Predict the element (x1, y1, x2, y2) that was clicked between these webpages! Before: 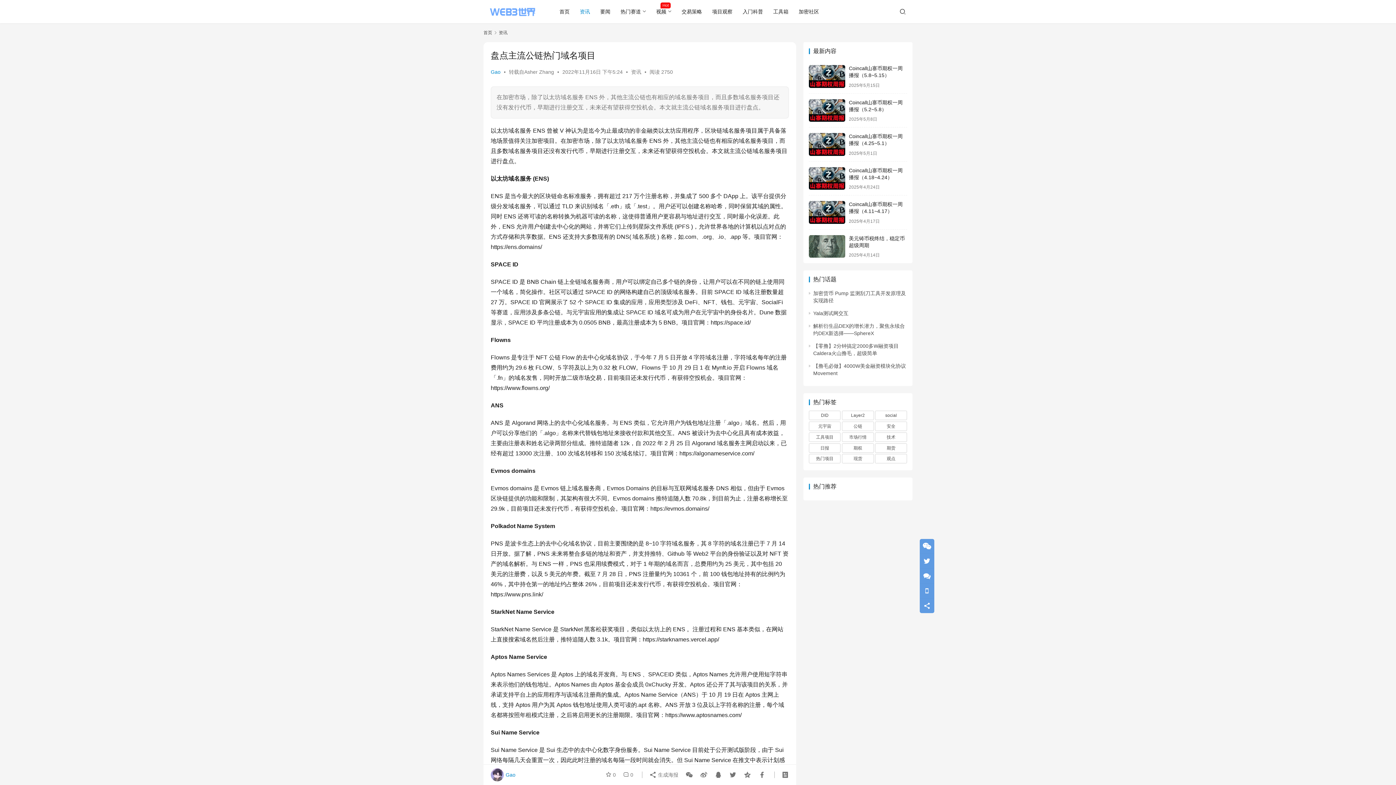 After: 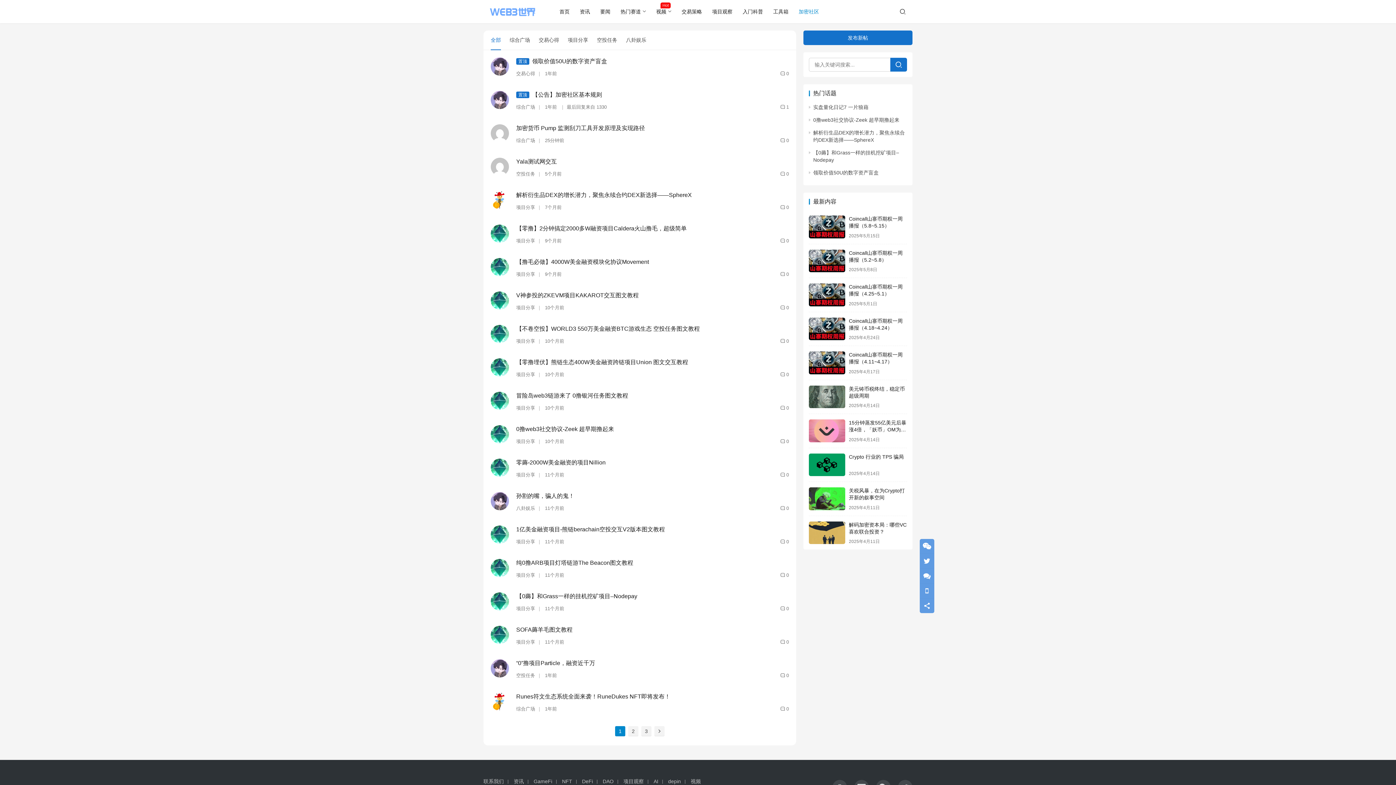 Action: bbox: (793, 0, 824, 23) label: 加密社区